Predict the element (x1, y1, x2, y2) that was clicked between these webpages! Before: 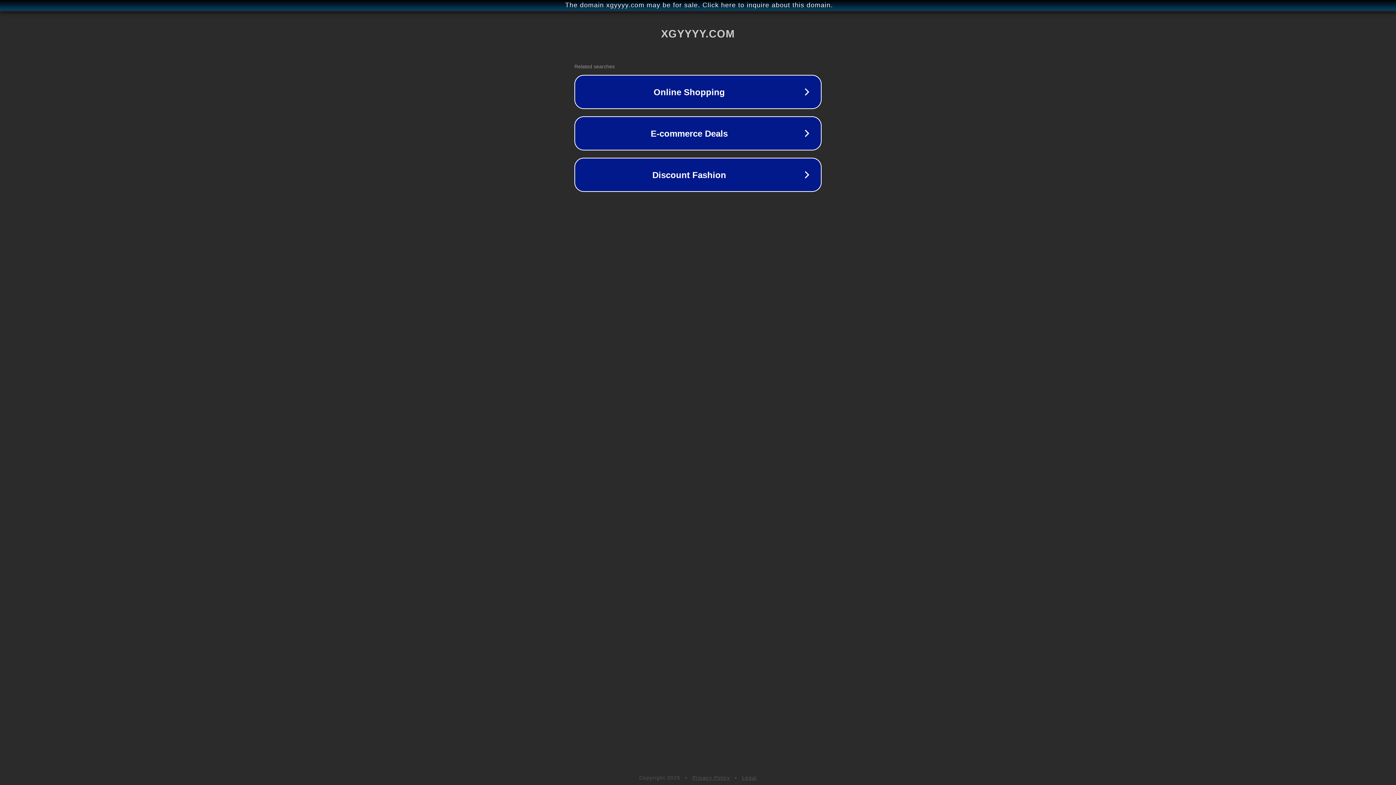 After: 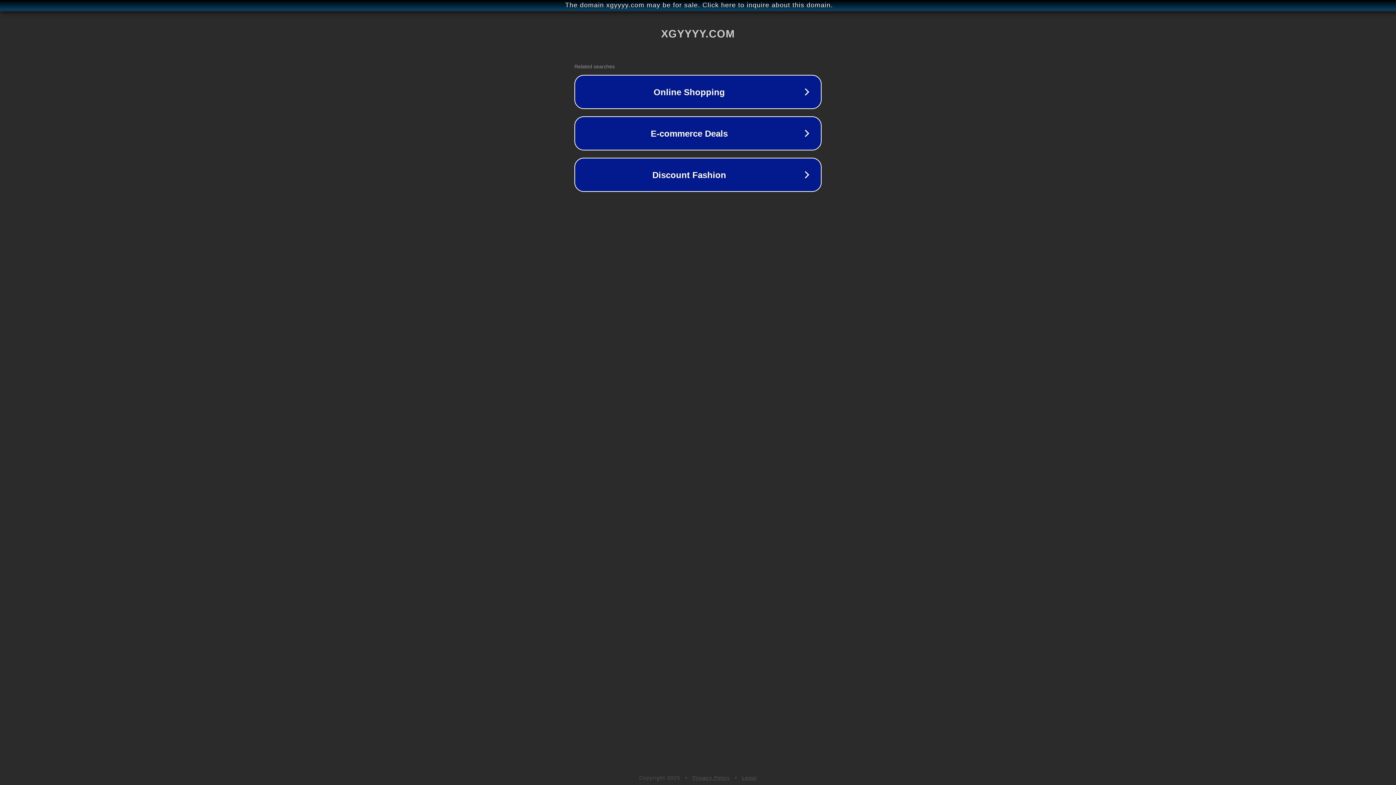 Action: bbox: (692, 775, 730, 781) label: Privacy Policy